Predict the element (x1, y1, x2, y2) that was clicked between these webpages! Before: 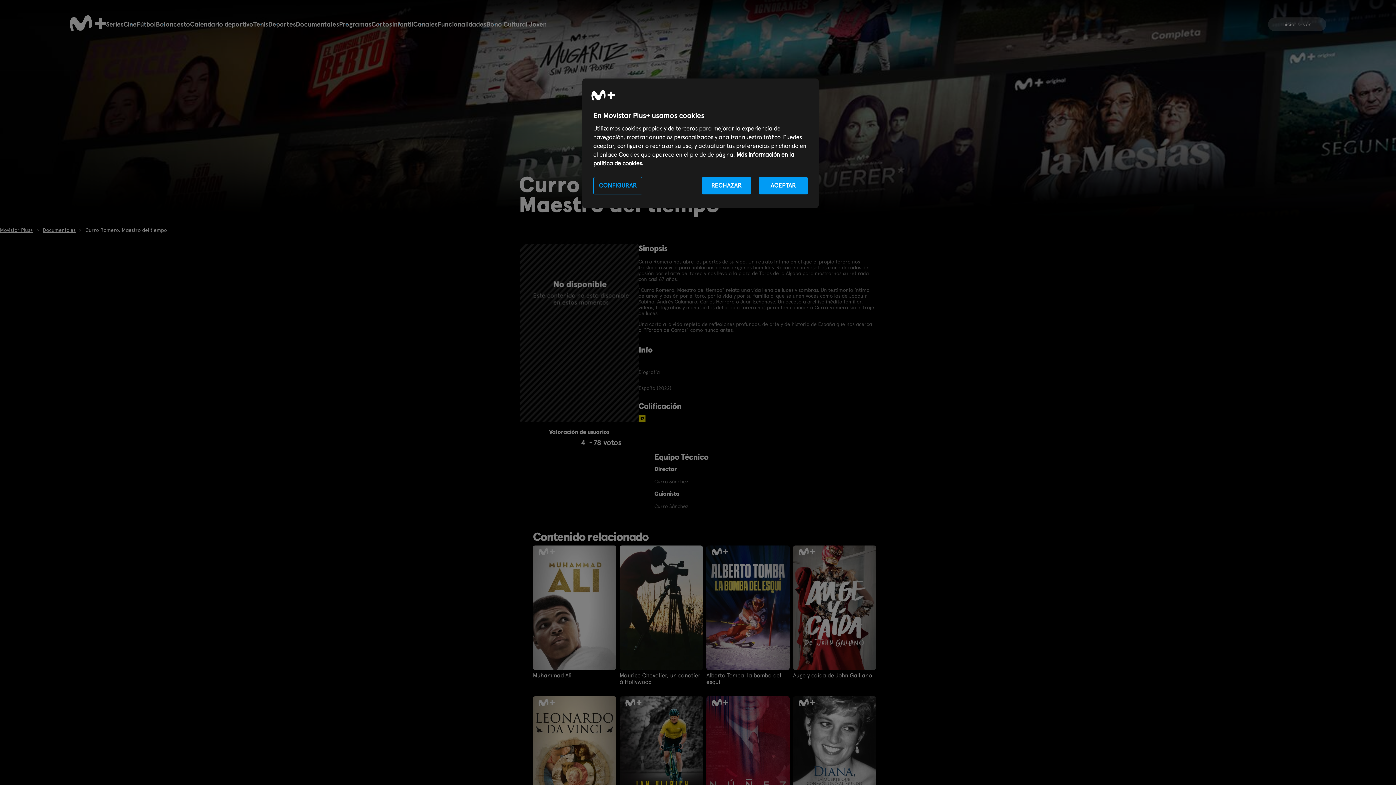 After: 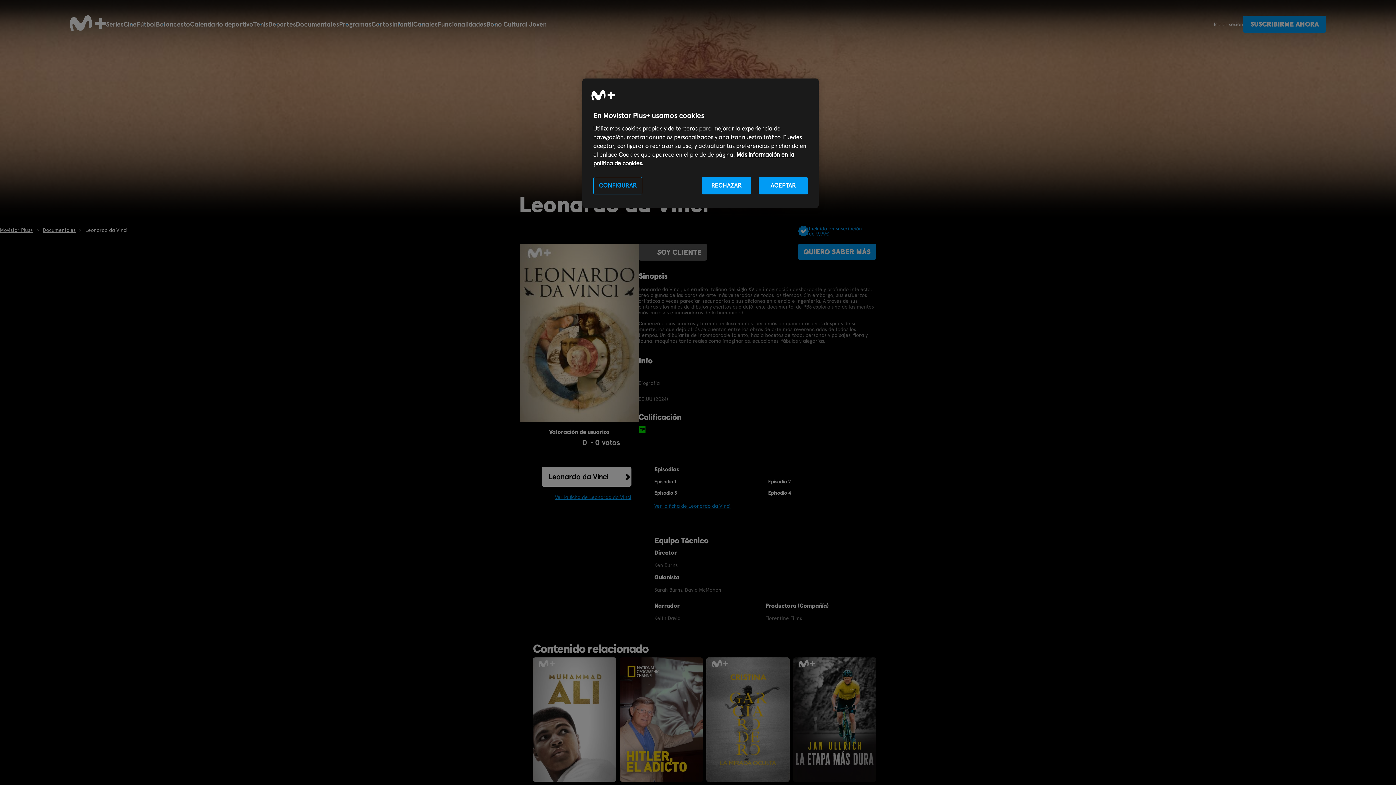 Action: bbox: (533, 696, 616, 821)